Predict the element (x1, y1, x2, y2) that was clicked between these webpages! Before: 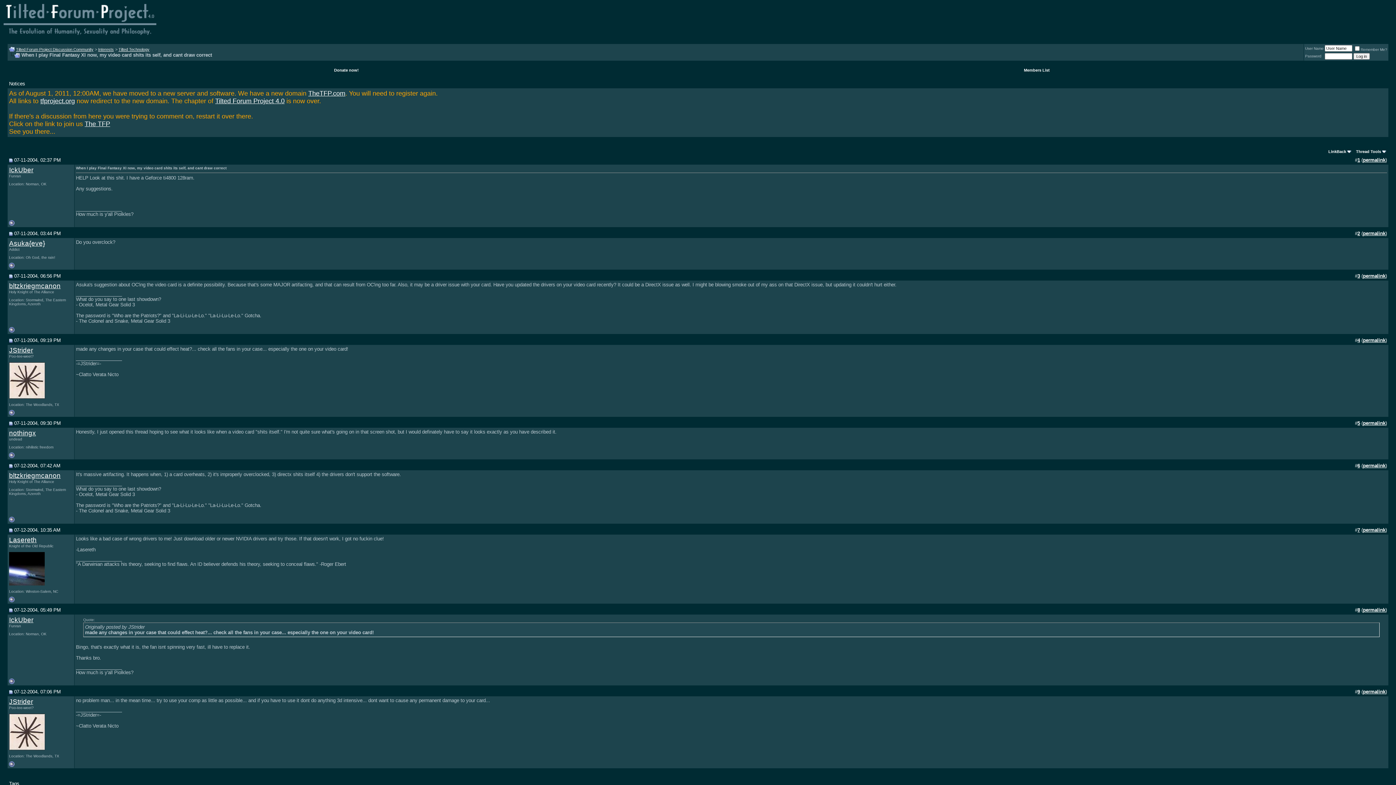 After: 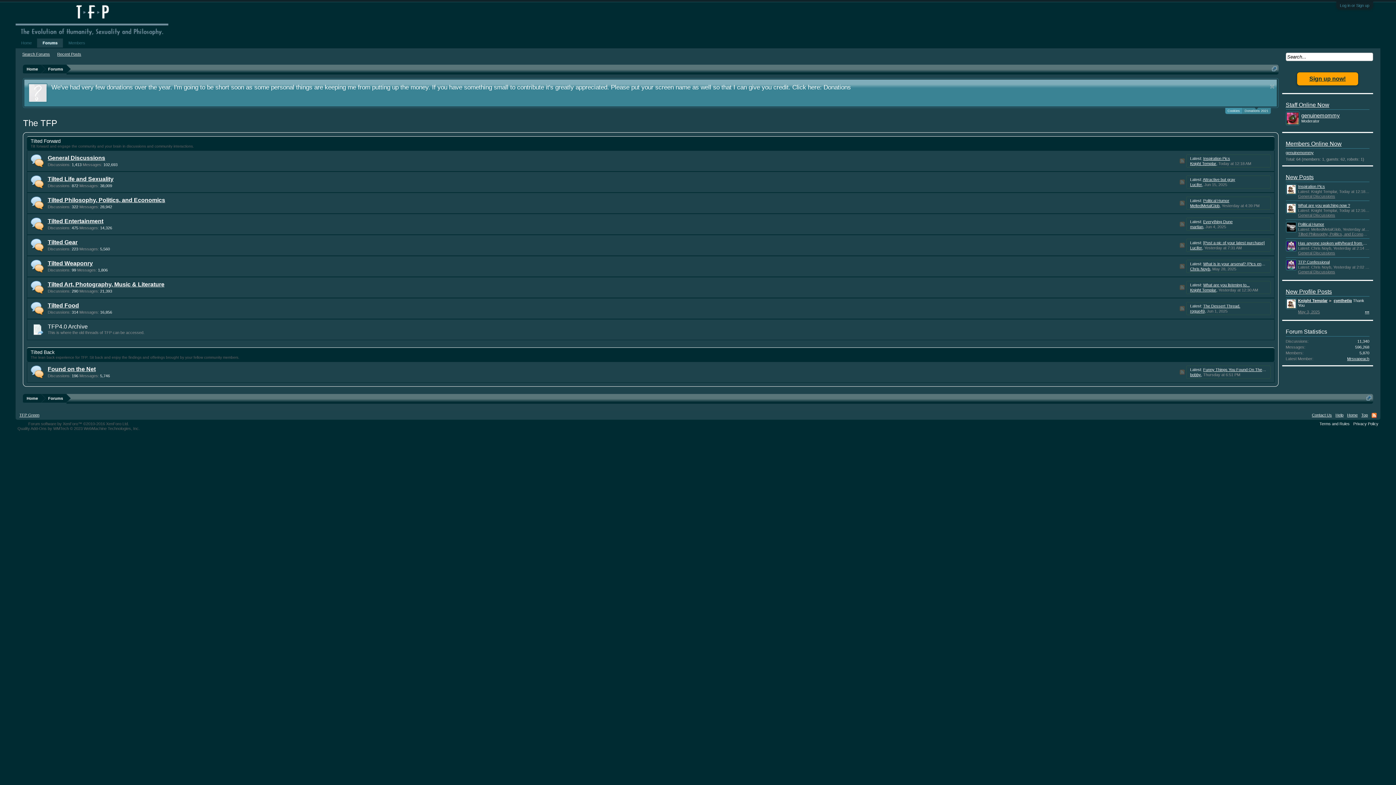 Action: bbox: (84, 120, 110, 127) label: The TFP